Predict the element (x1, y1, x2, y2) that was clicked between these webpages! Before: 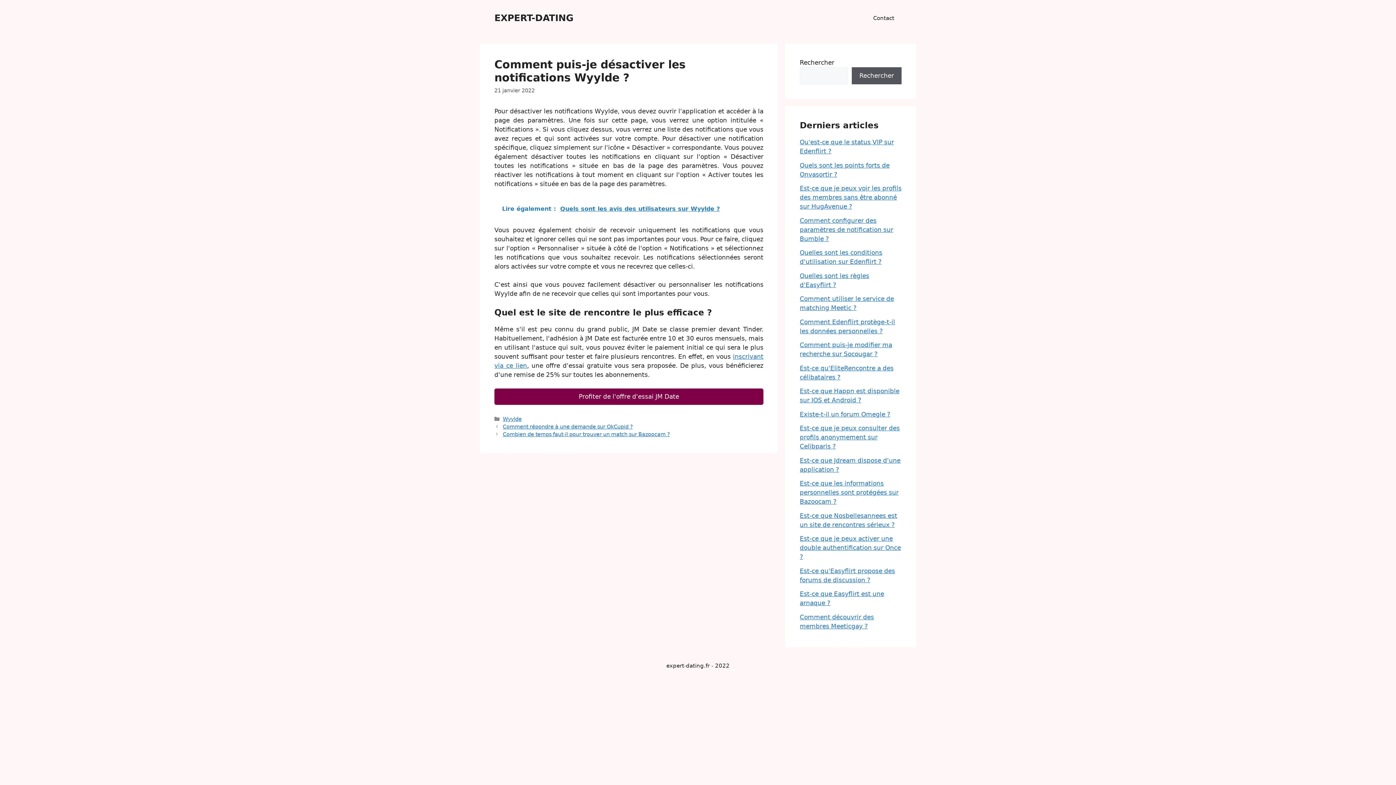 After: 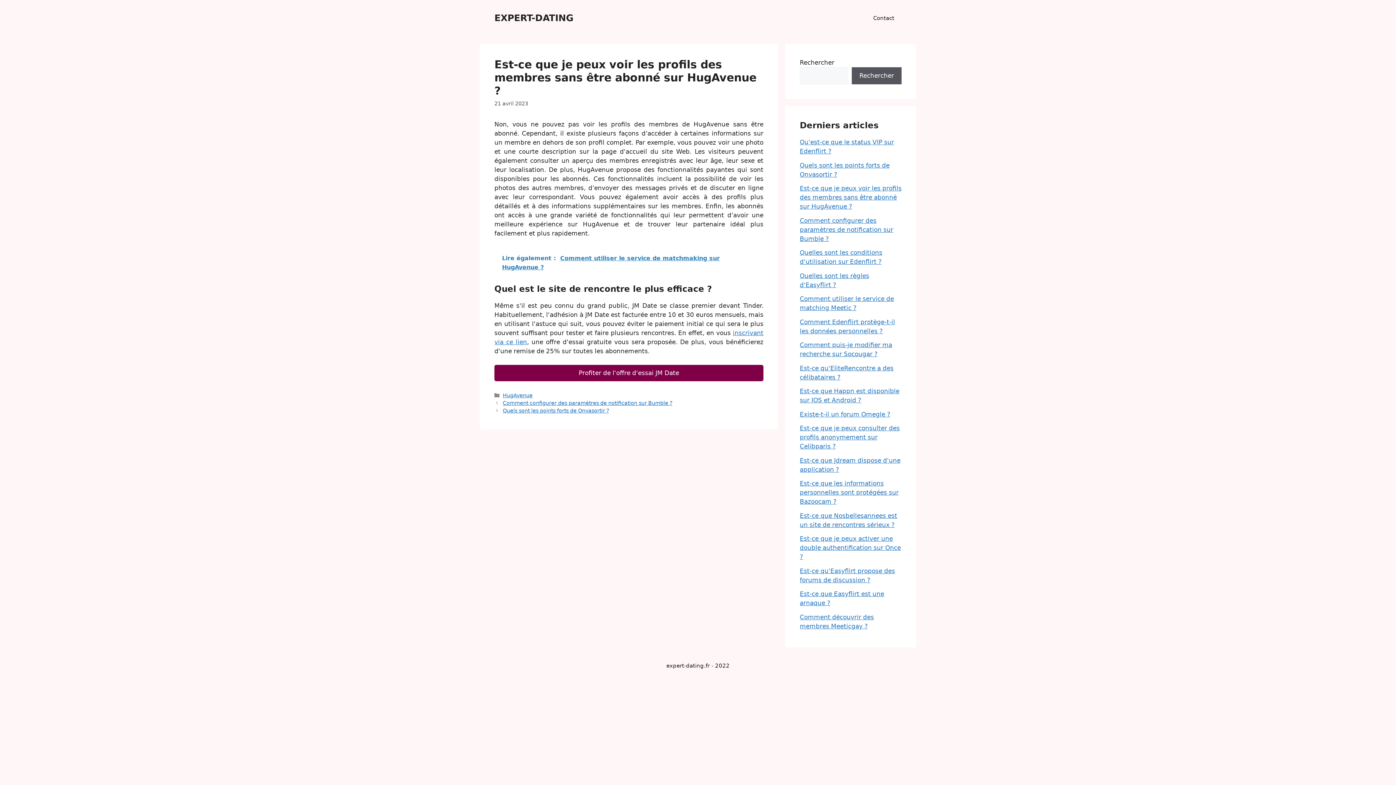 Action: label: Est-ce que je peux voir les profils des membres sans être abonné sur HugAvenue ? bbox: (800, 184, 901, 210)